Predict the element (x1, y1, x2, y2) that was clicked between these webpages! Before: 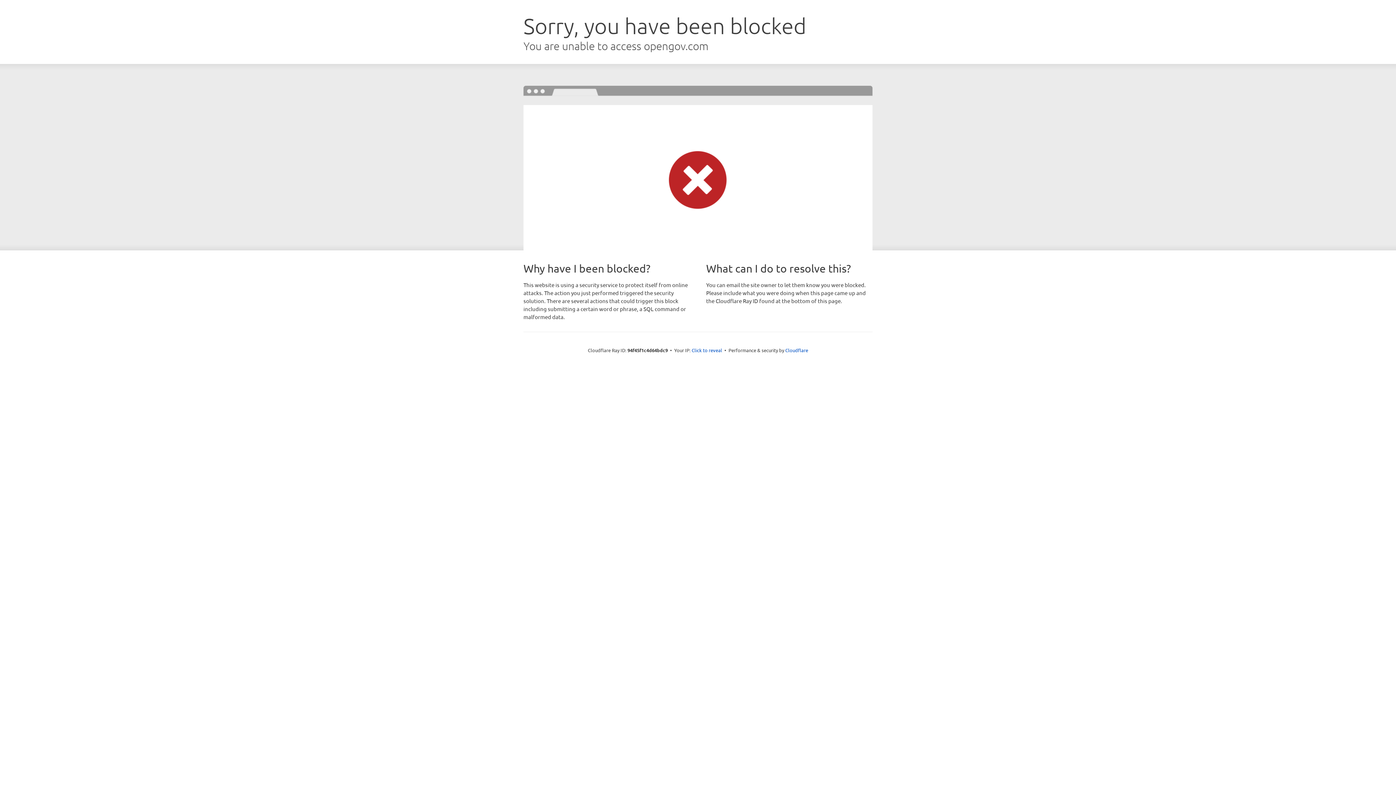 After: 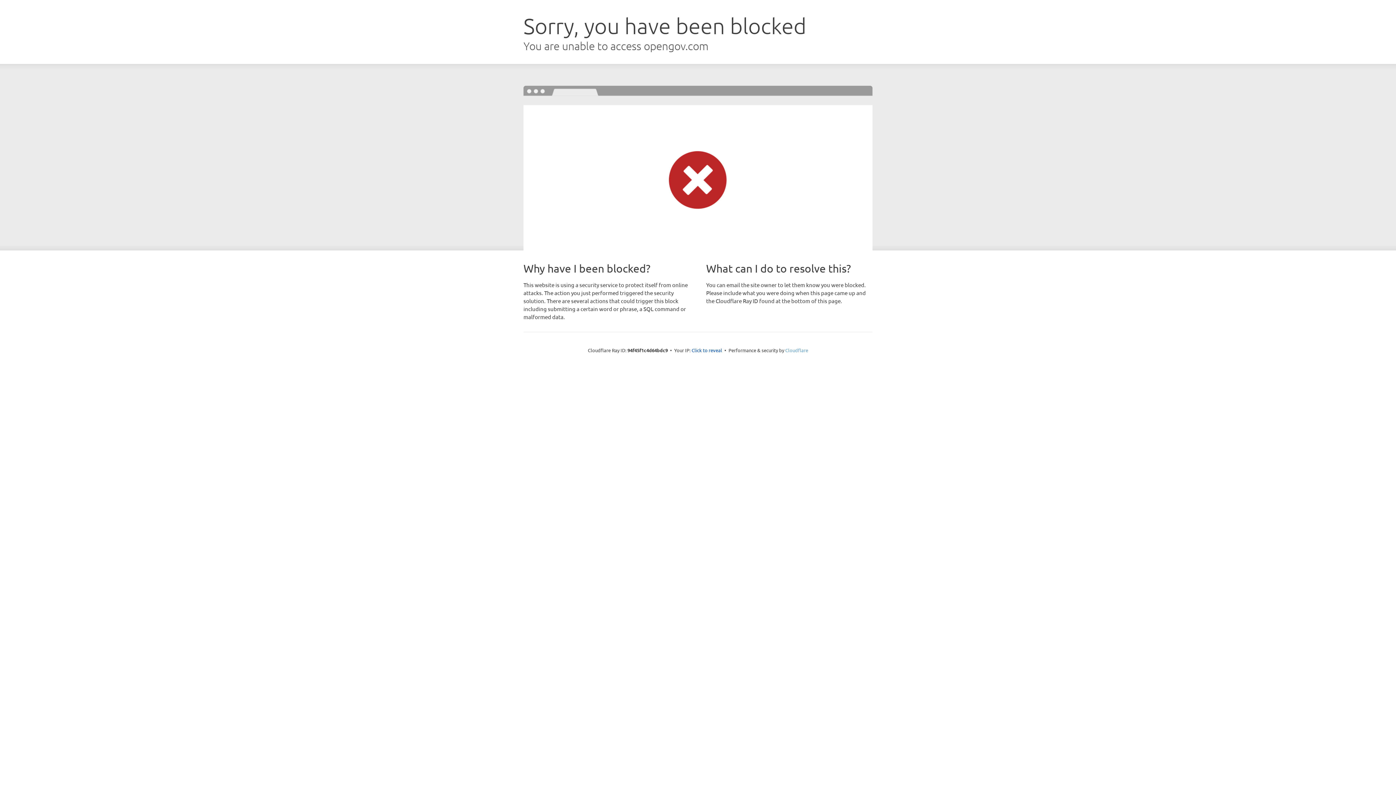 Action: bbox: (785, 347, 808, 353) label: Cloudflare